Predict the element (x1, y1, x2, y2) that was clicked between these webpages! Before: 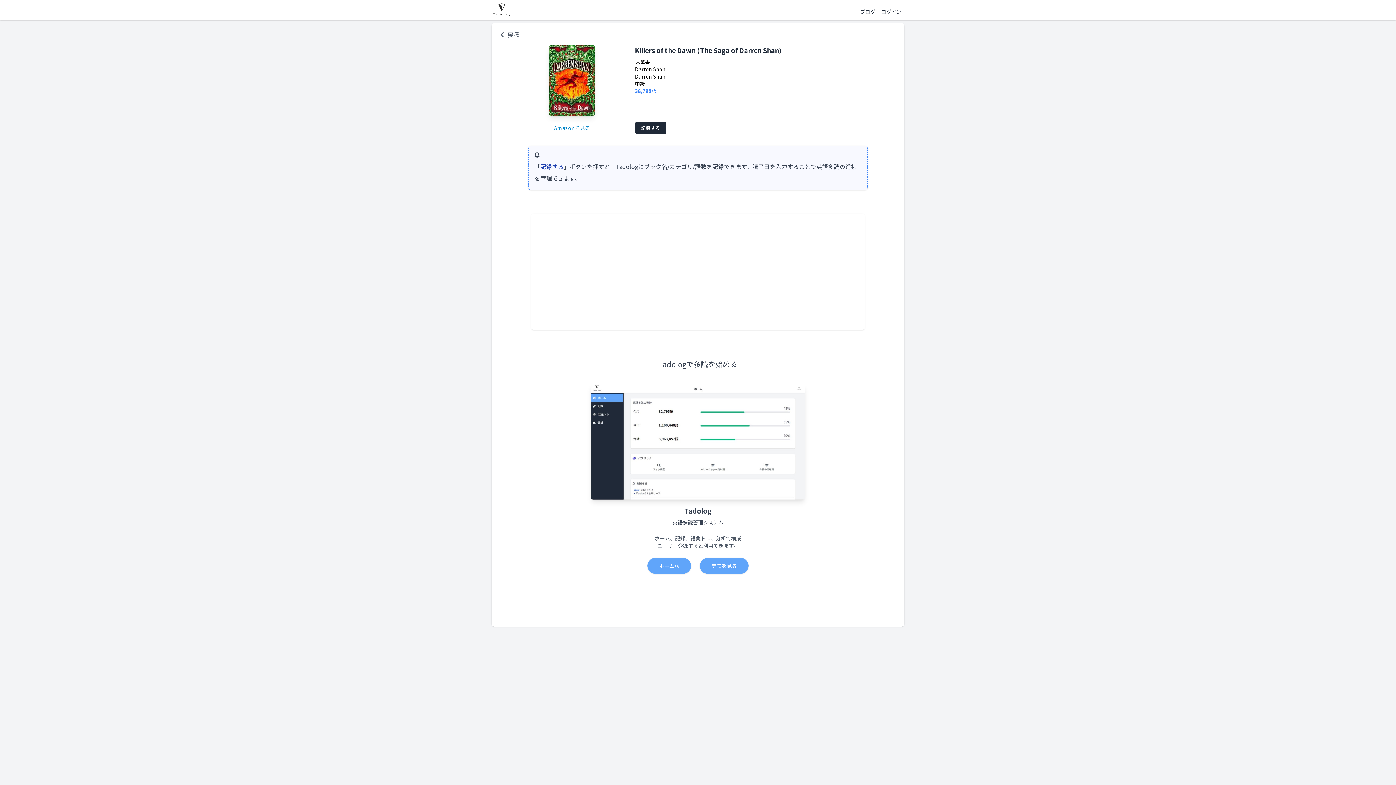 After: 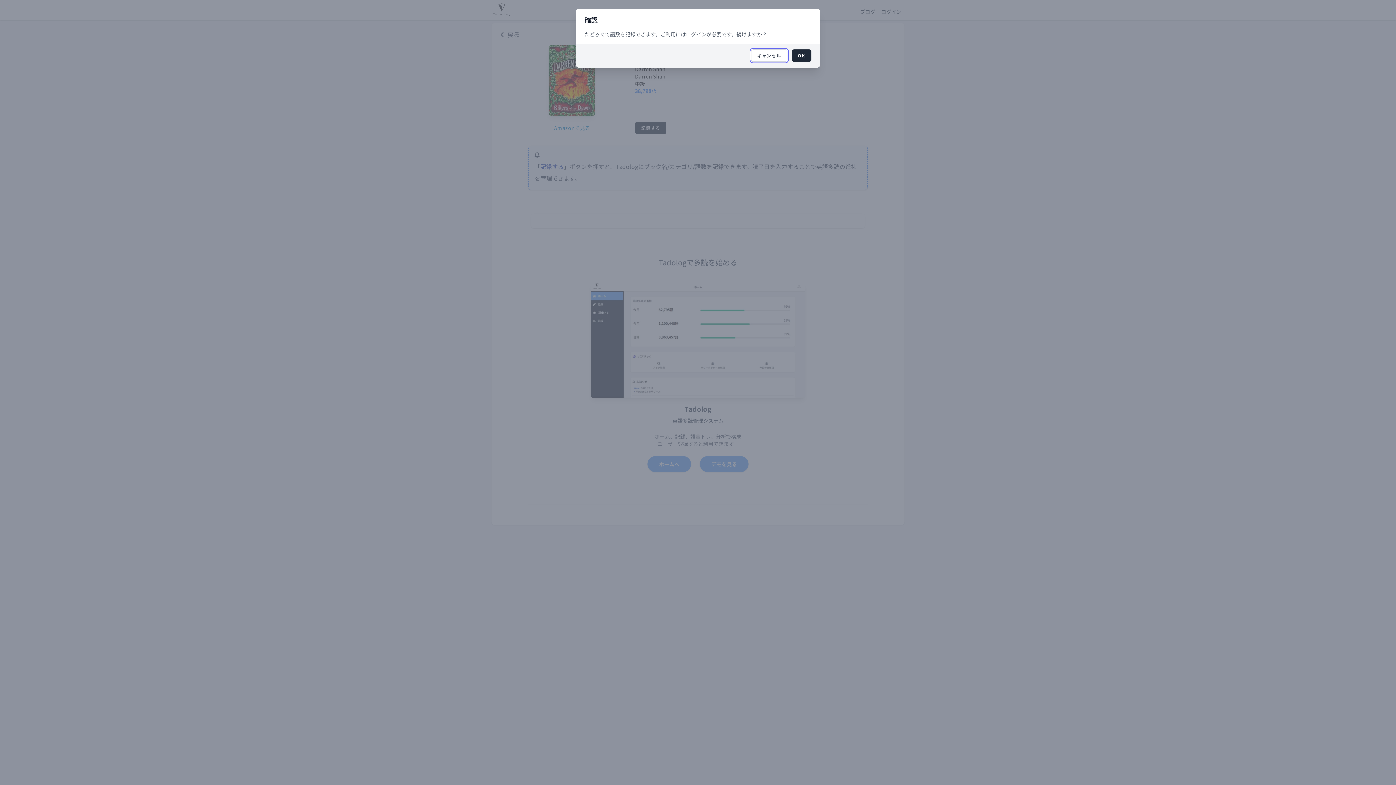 Action: label: 記録する bbox: (635, 121, 666, 134)